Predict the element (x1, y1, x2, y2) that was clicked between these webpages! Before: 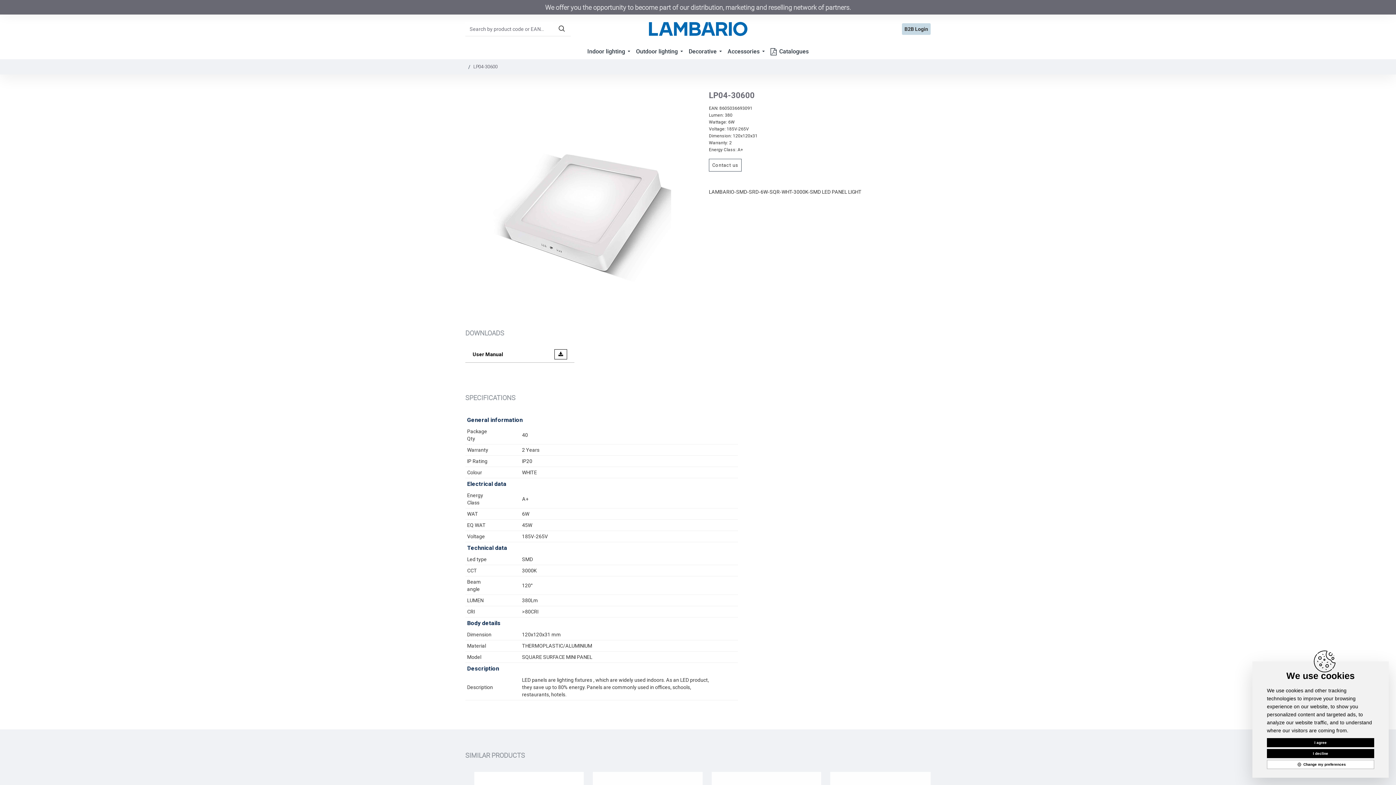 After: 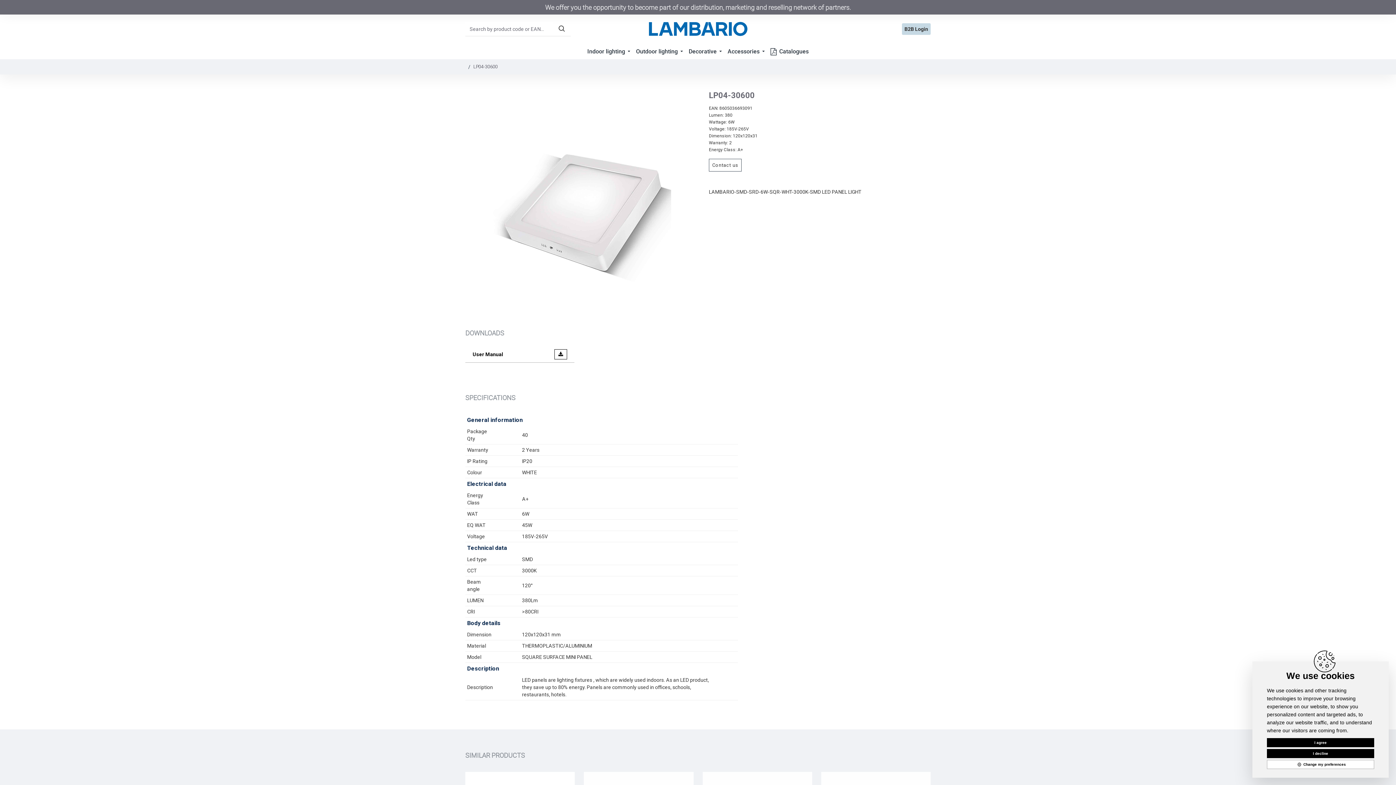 Action: label: User Manual bbox: (465, 351, 574, 357)